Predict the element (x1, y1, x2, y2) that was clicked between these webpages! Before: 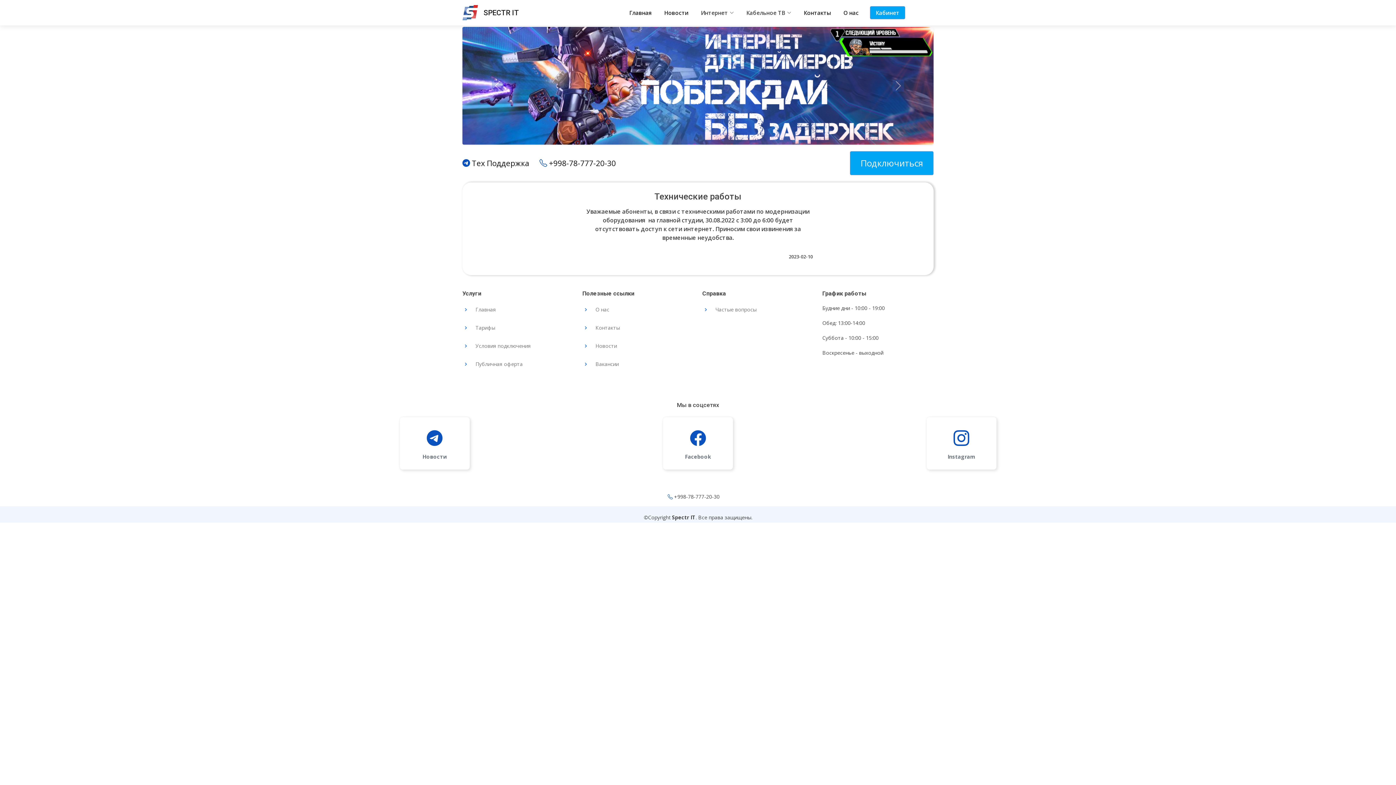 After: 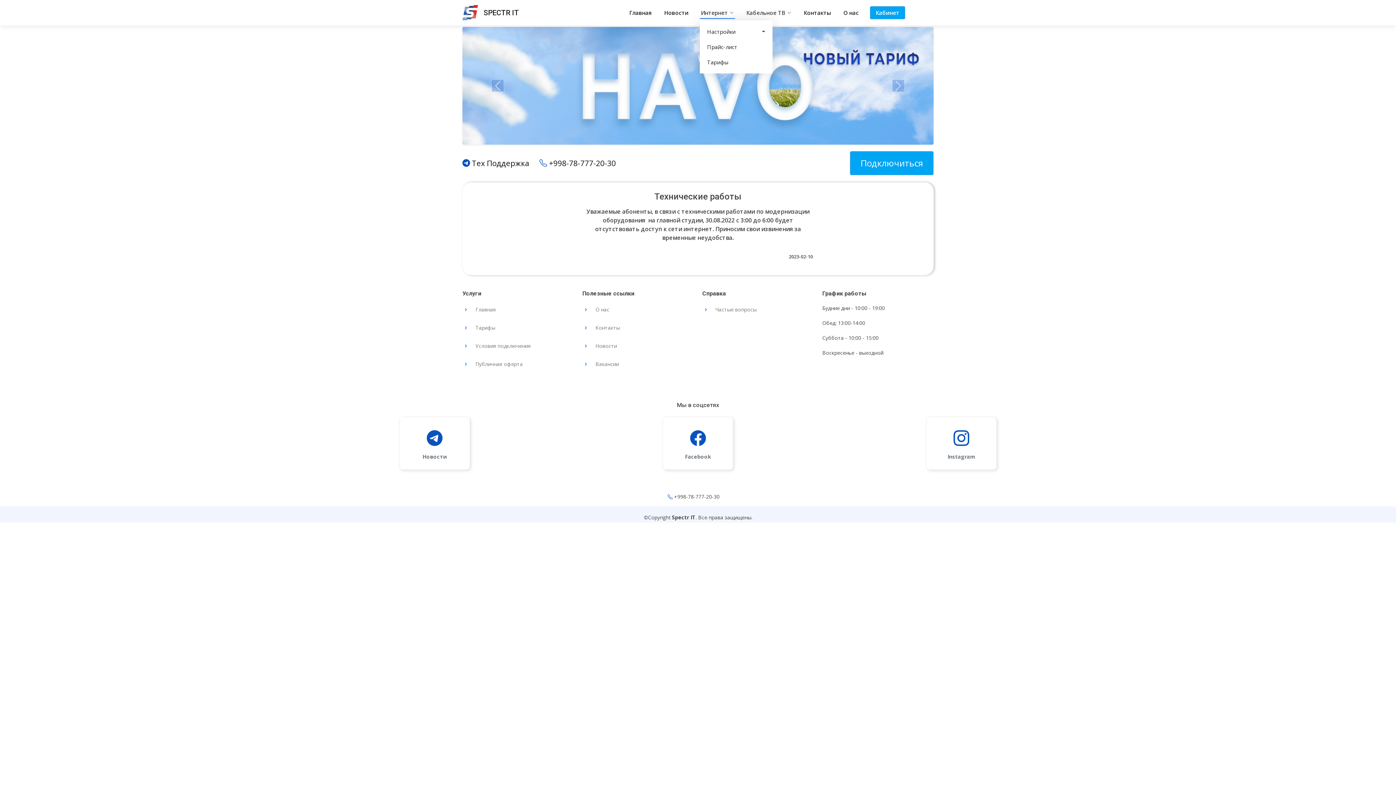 Action: bbox: (700, 8, 735, 16) label: Интернет